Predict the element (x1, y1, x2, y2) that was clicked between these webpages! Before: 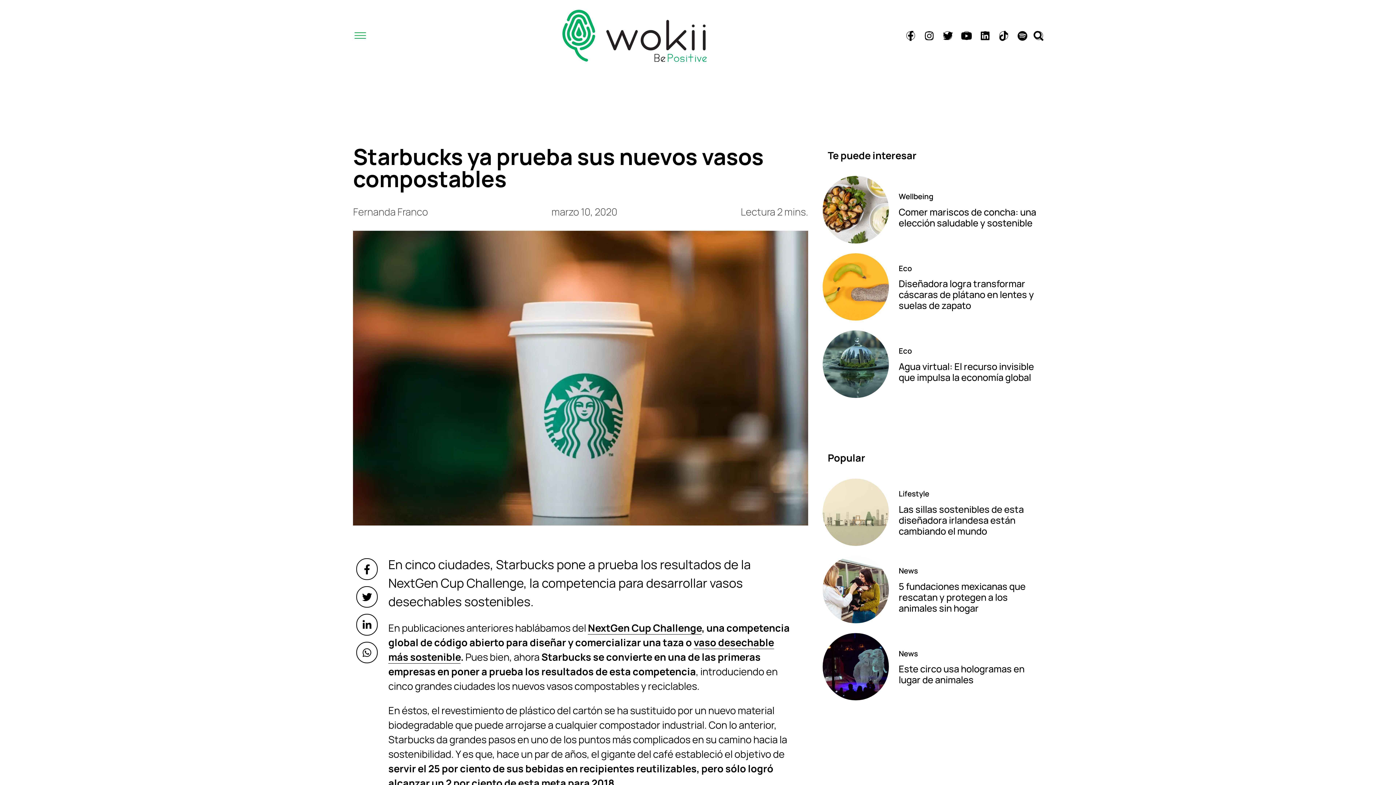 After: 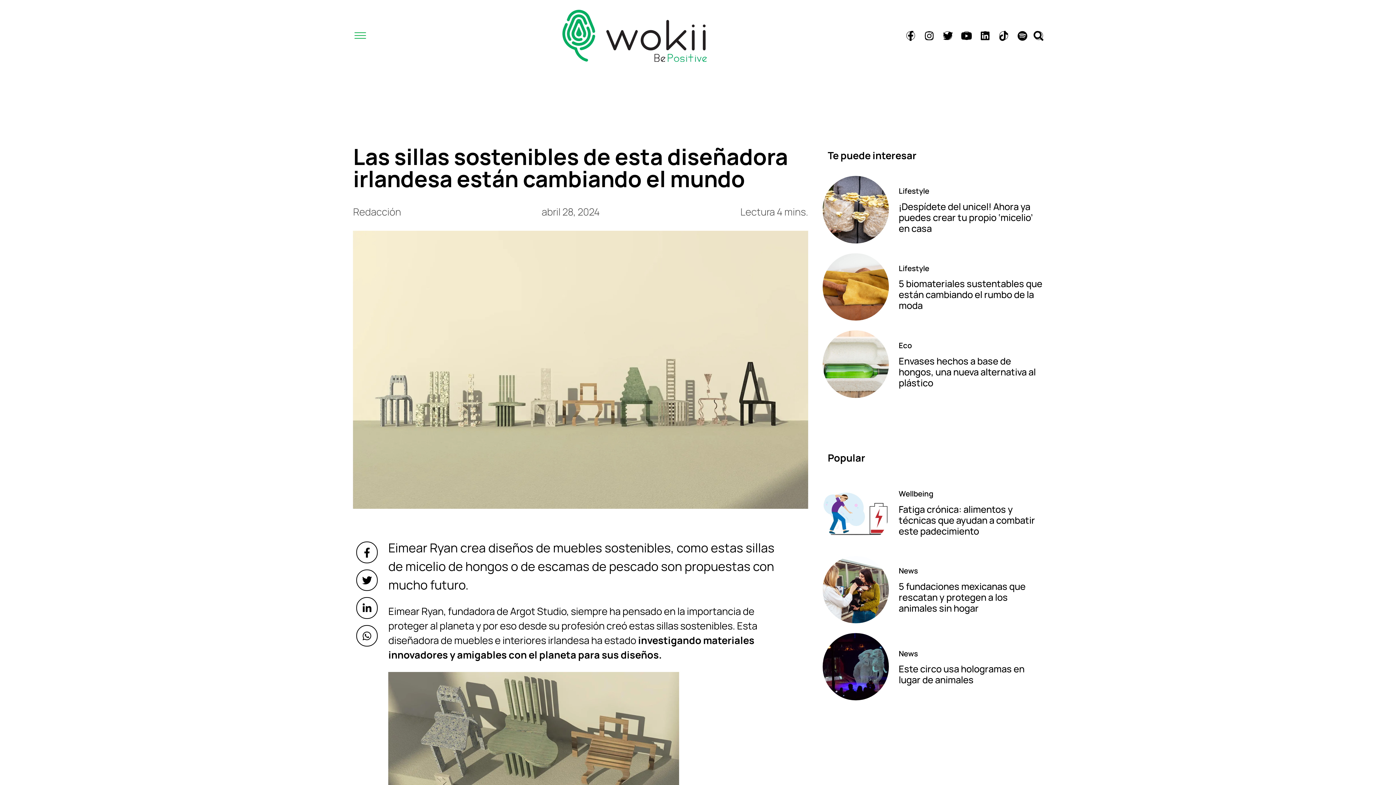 Action: bbox: (898, 503, 1024, 537) label: Las sillas sostenibles de esta diseñadora irlandesa están cambiando el mundo